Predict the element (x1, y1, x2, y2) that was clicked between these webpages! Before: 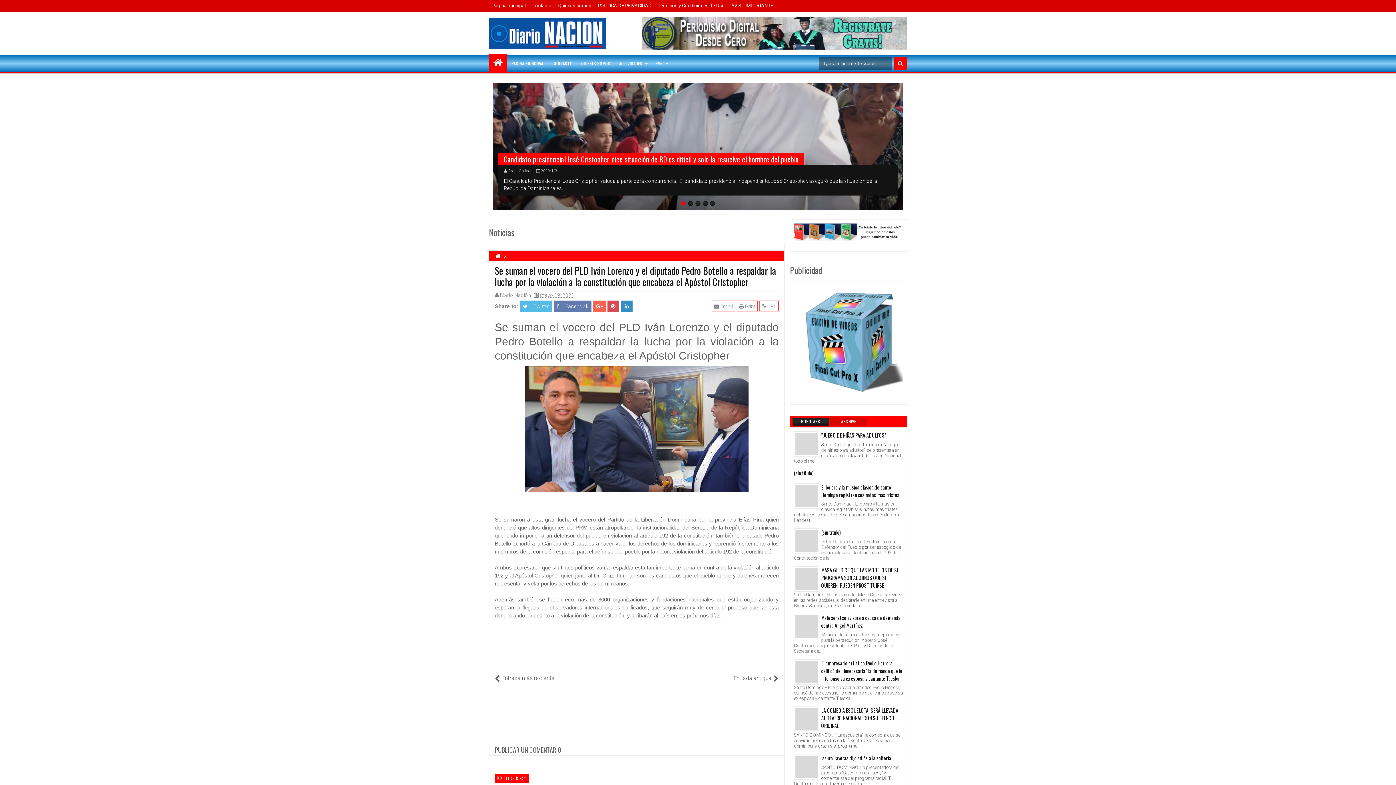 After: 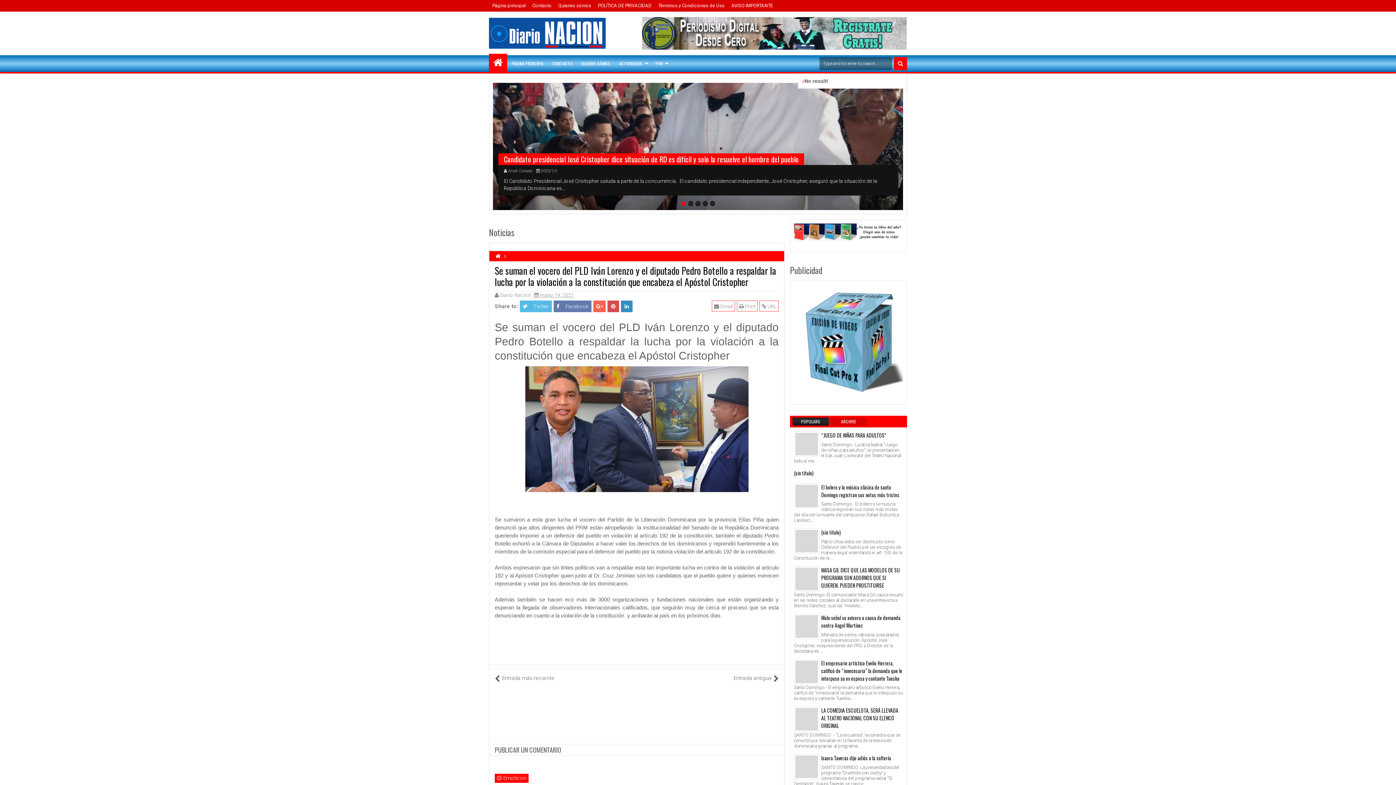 Action: bbox: (894, 57, 907, 70)